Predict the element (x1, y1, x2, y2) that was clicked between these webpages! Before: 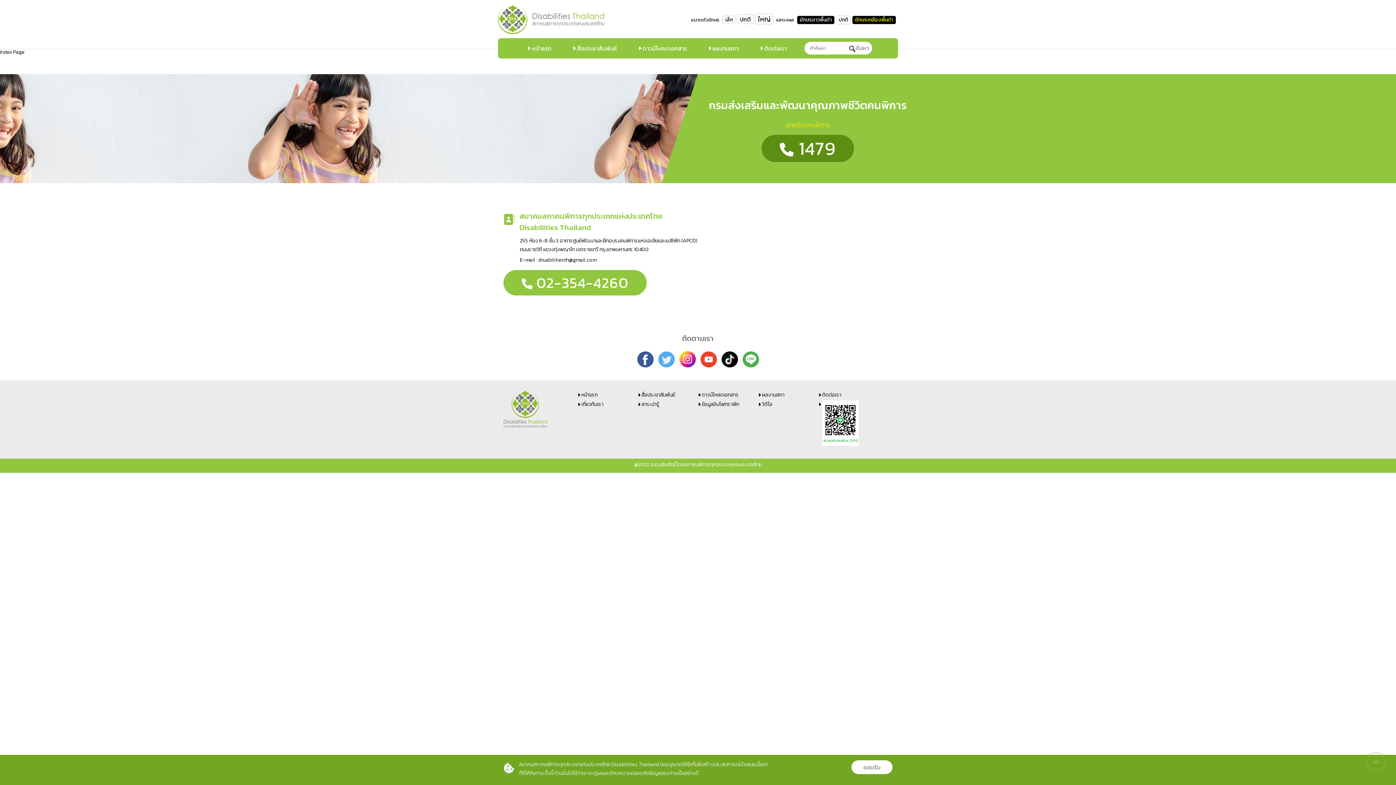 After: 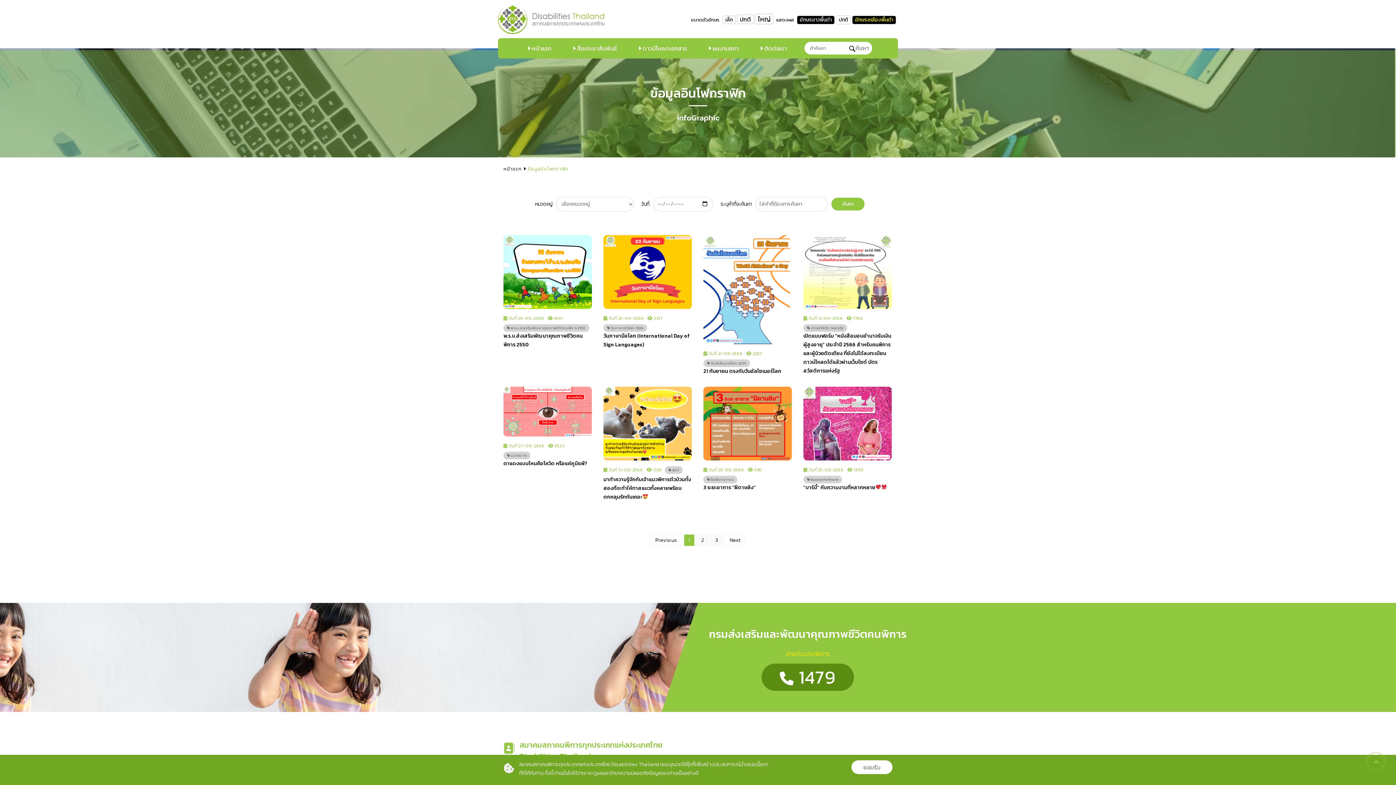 Action: label: ข้อมูลอินโฟกราฟิก bbox: (701, 400, 739, 408)